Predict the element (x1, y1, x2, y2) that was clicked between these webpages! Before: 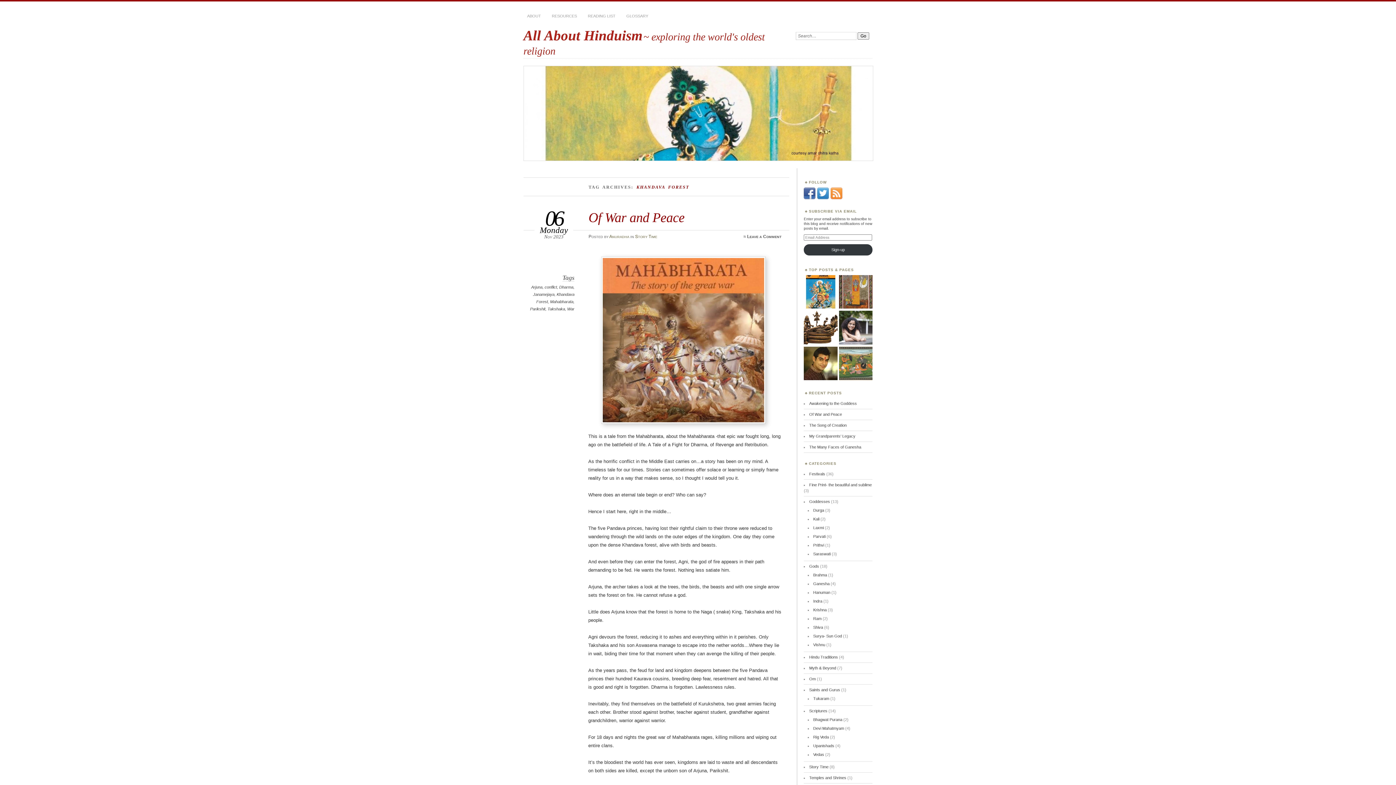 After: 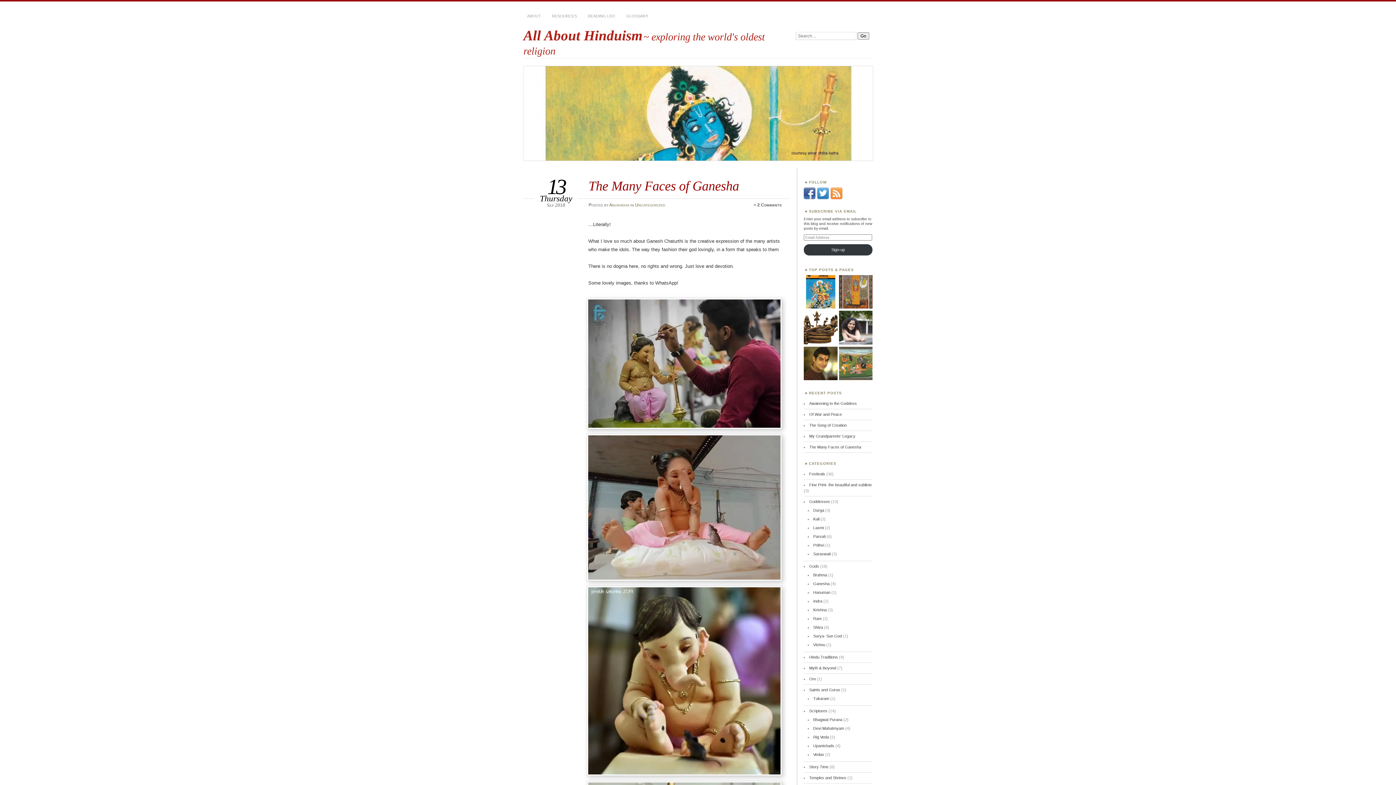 Action: bbox: (809, 445, 861, 449) label: The Many Faces of Ganesha